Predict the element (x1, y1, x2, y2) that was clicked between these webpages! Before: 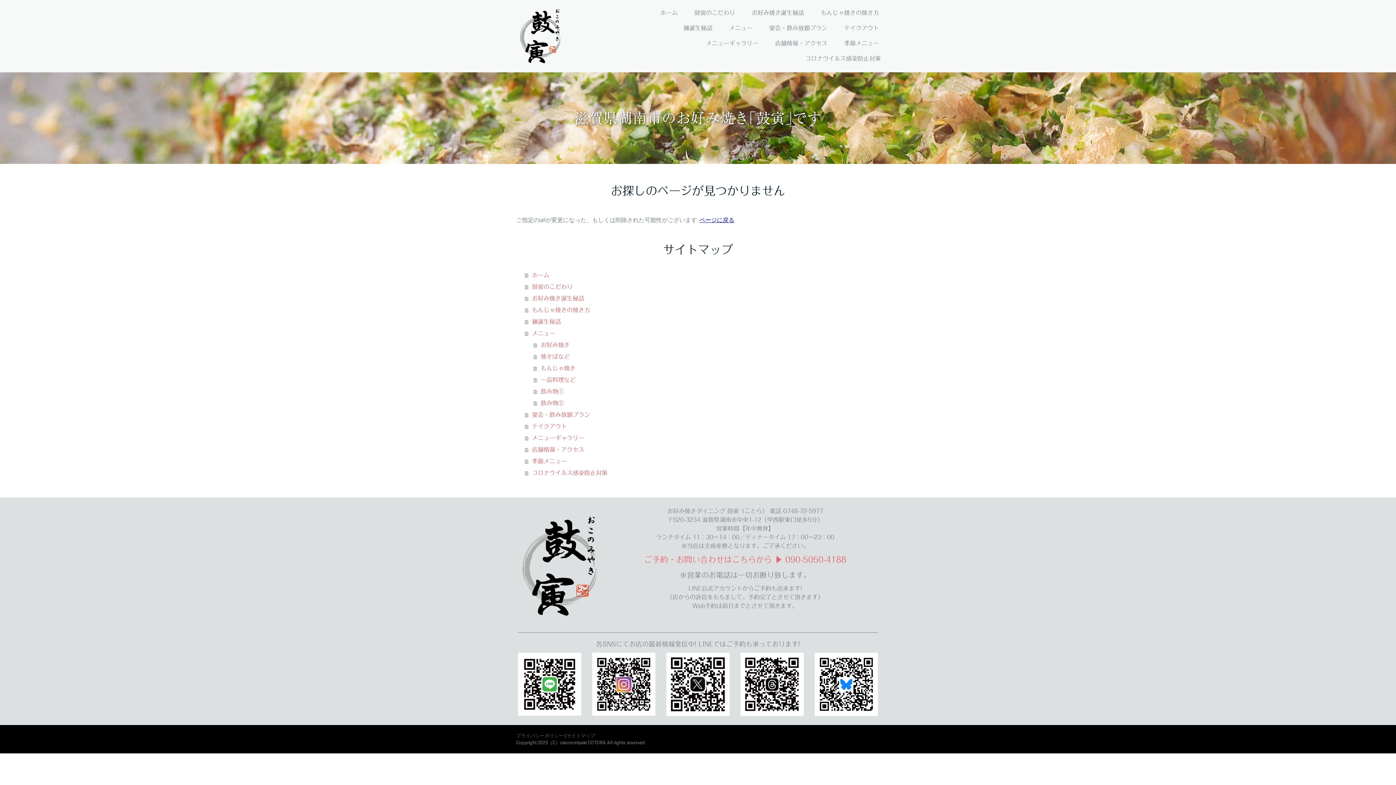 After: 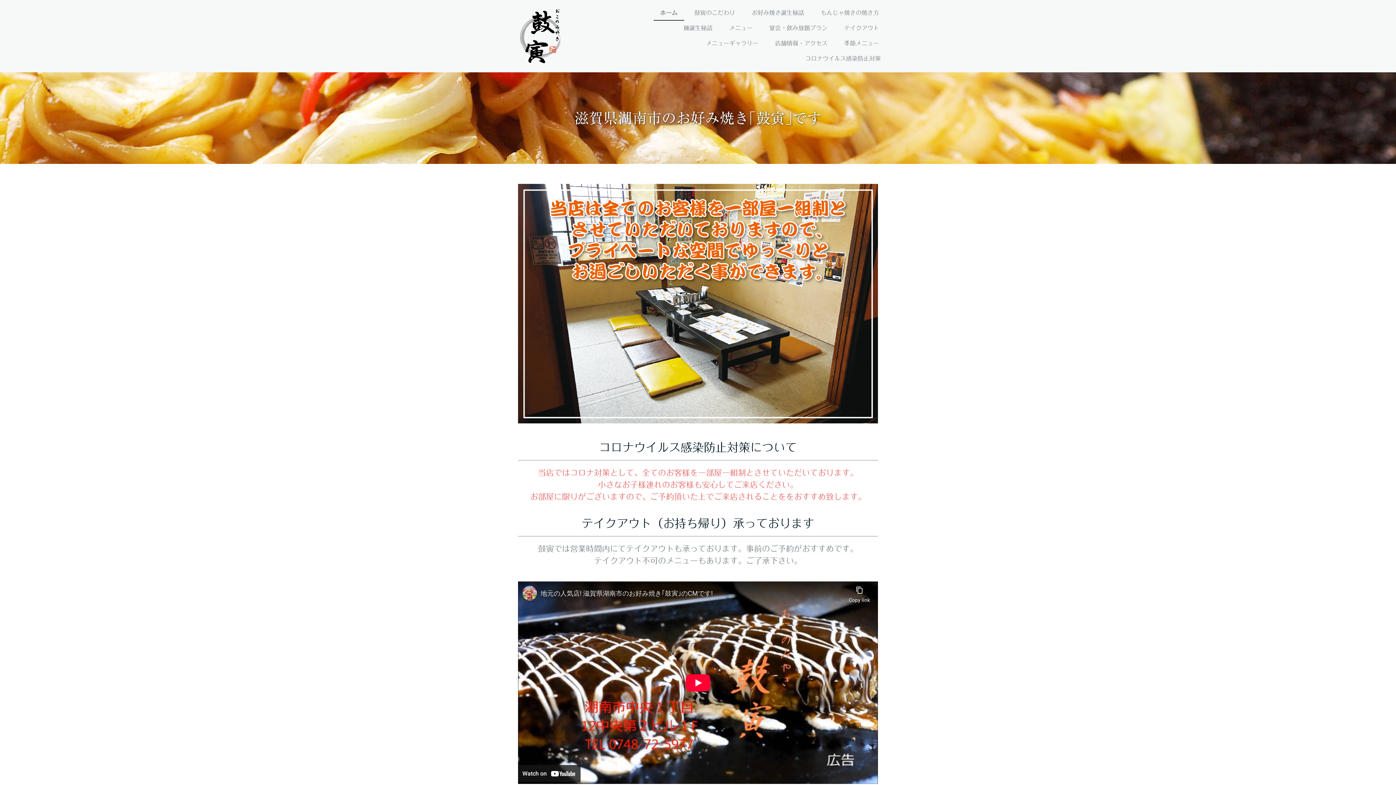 Action: label: 滋賀県湖南市のお好み焼き｢鼓寅｣です bbox: (10, 110, 1385, 125)